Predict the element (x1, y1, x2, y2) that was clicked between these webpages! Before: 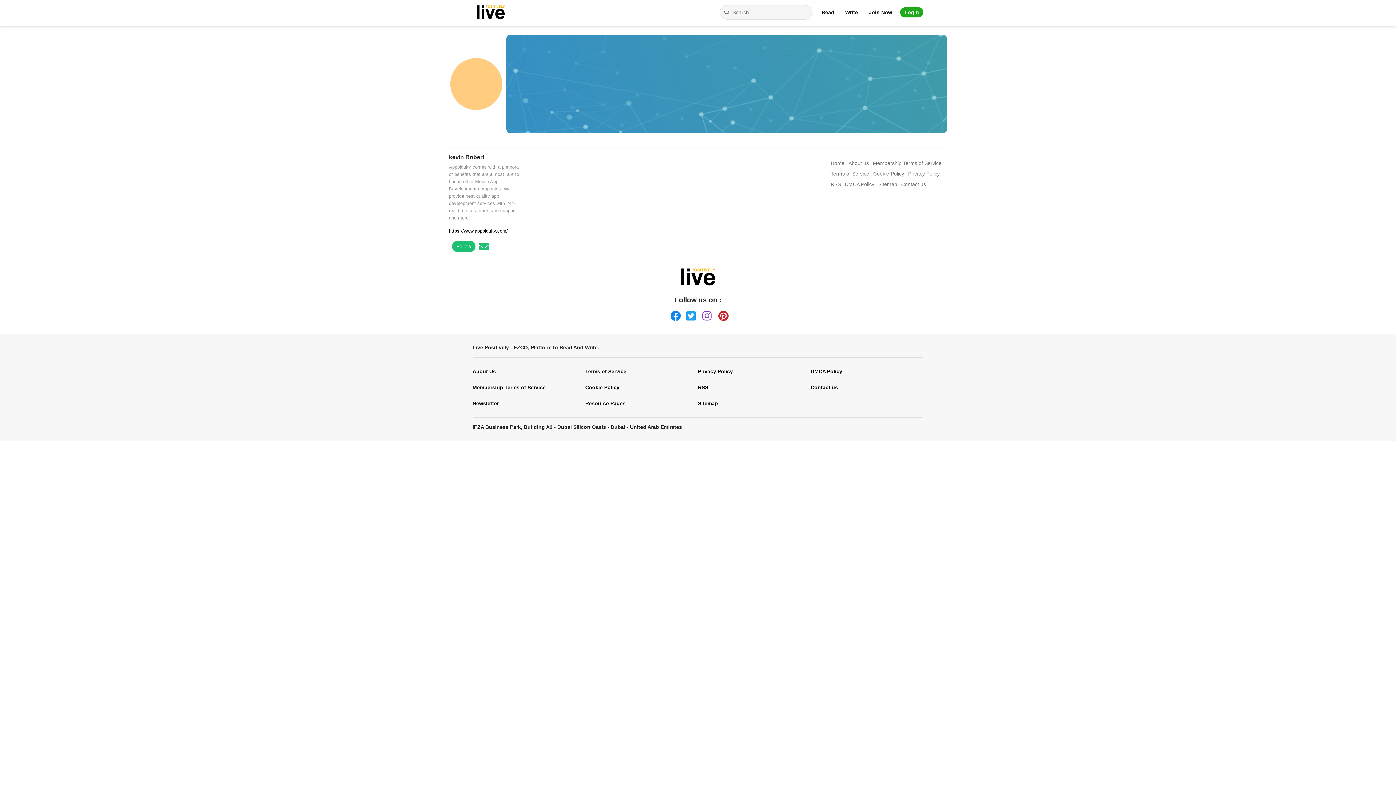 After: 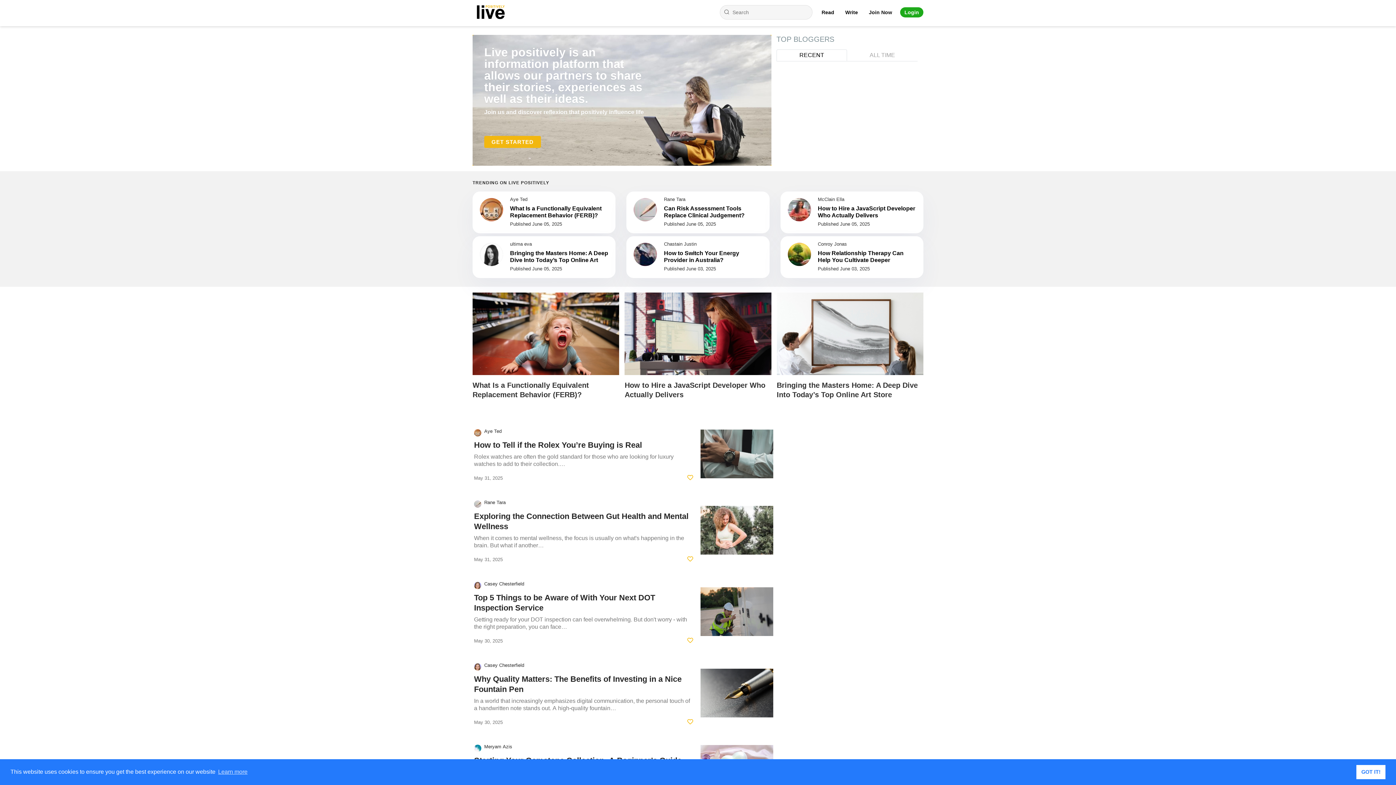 Action: bbox: (472, 0, 514, 24) label: Livepositively